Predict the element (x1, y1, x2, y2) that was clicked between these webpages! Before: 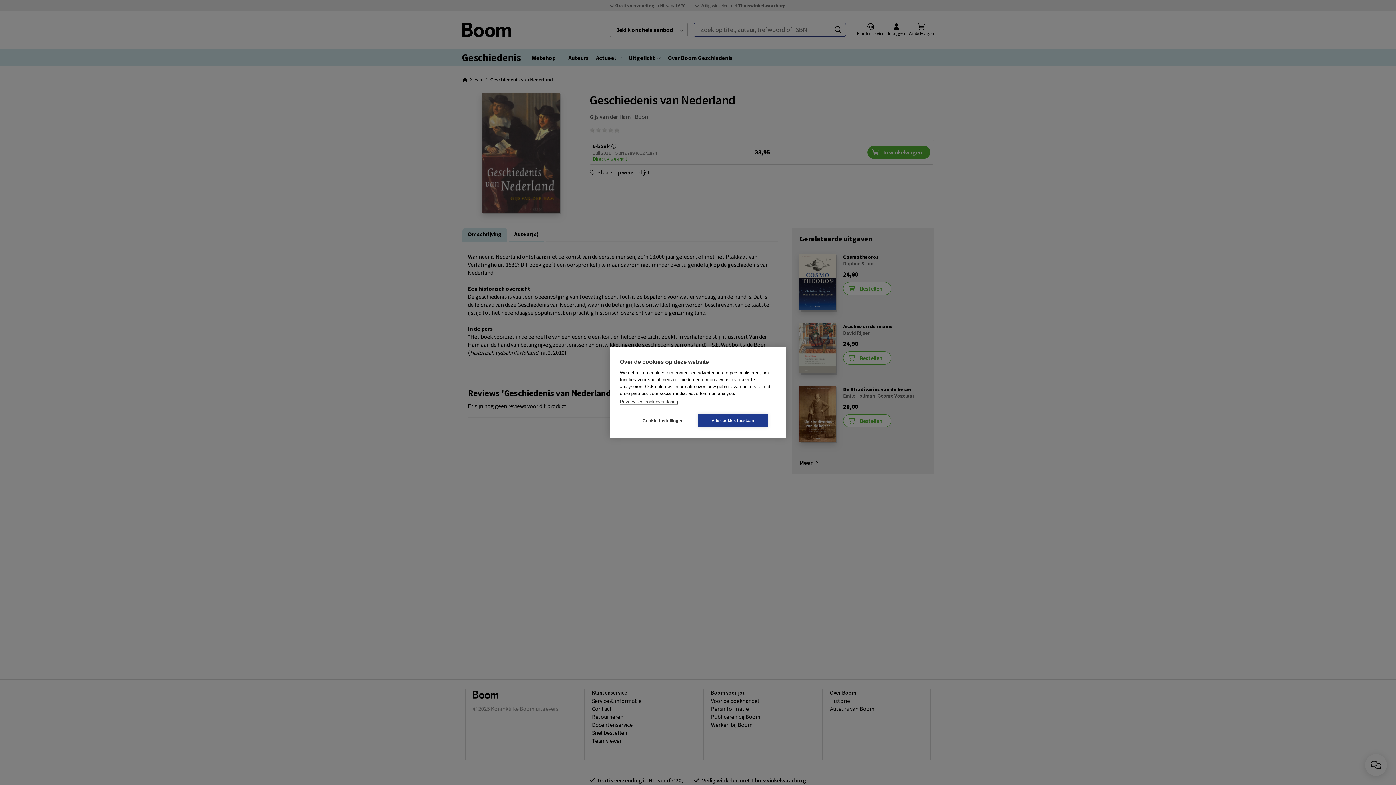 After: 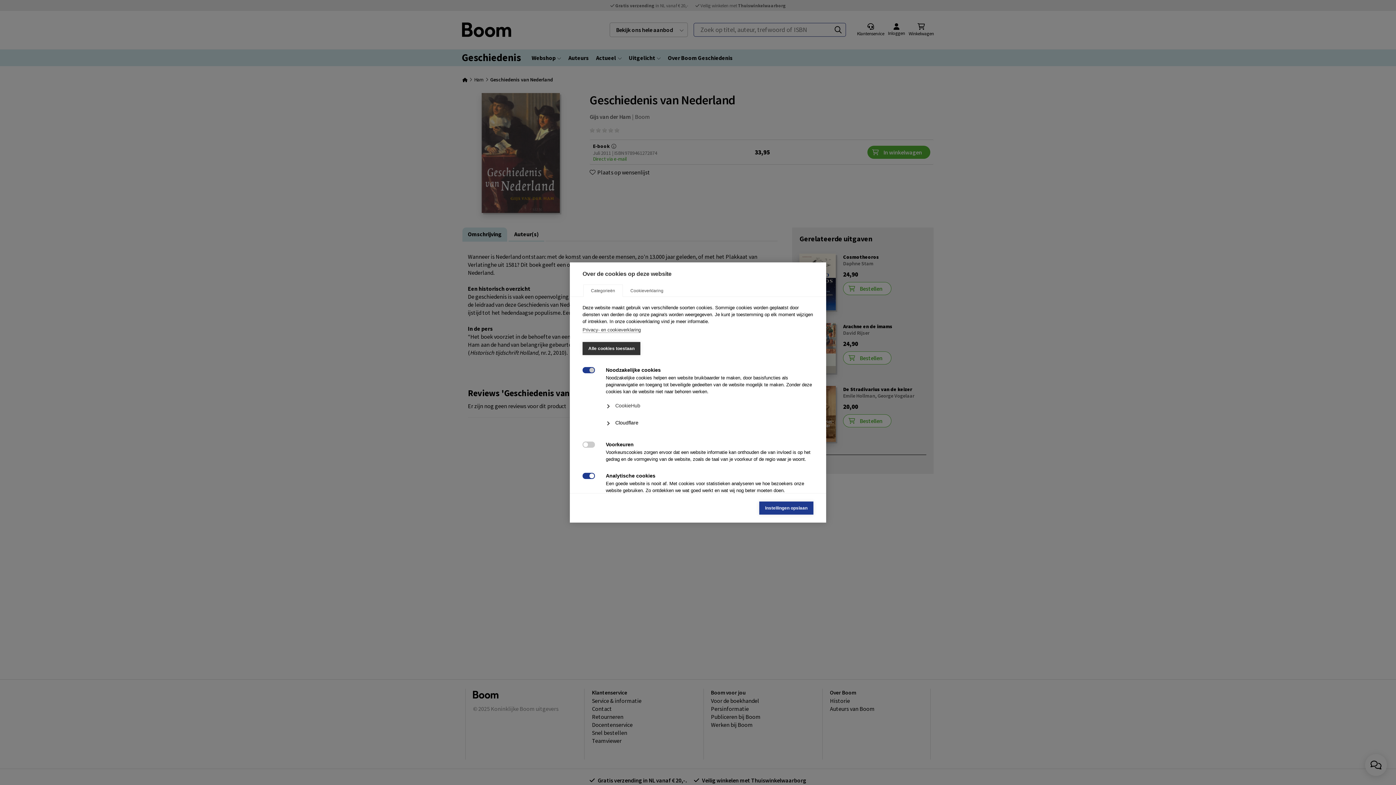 Action: bbox: (628, 414, 698, 427) label: Cookie-instellingen